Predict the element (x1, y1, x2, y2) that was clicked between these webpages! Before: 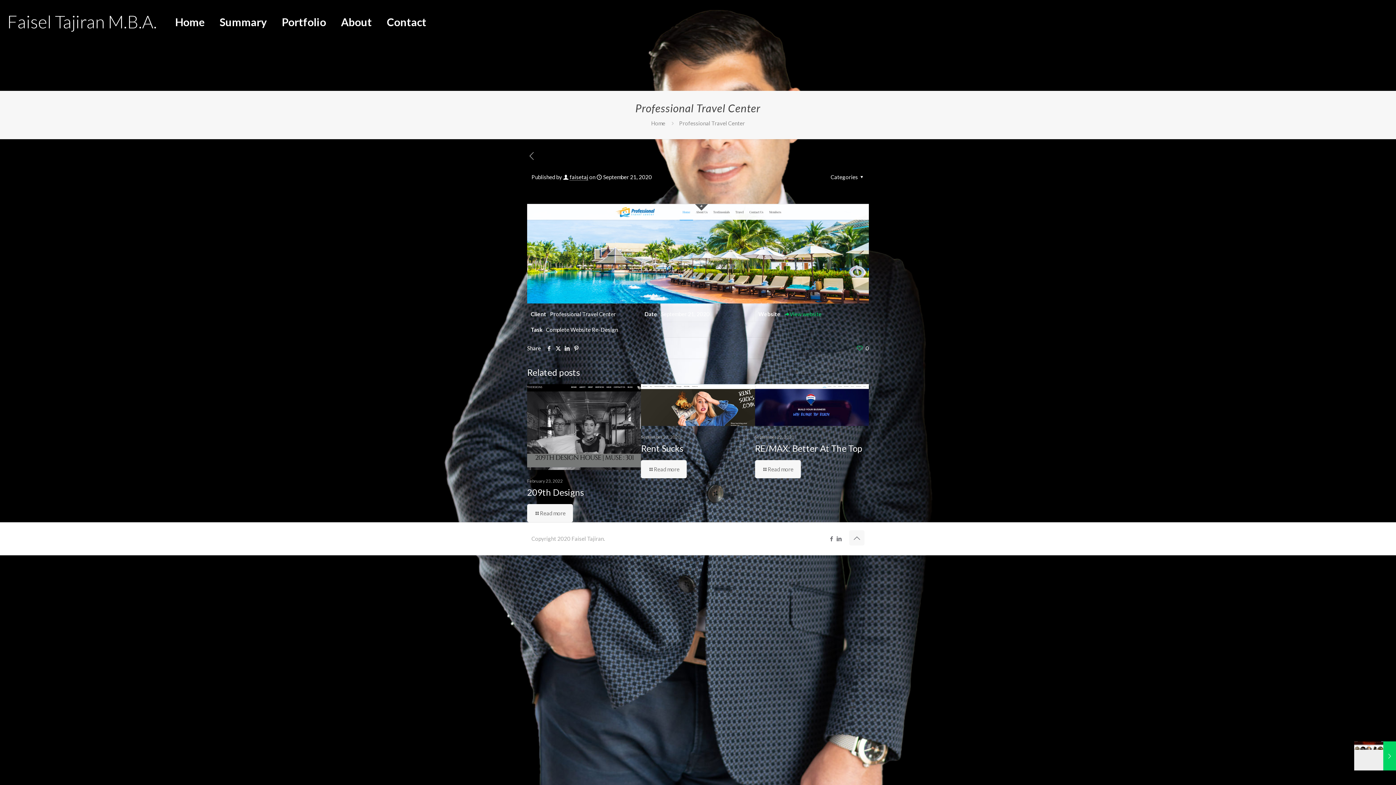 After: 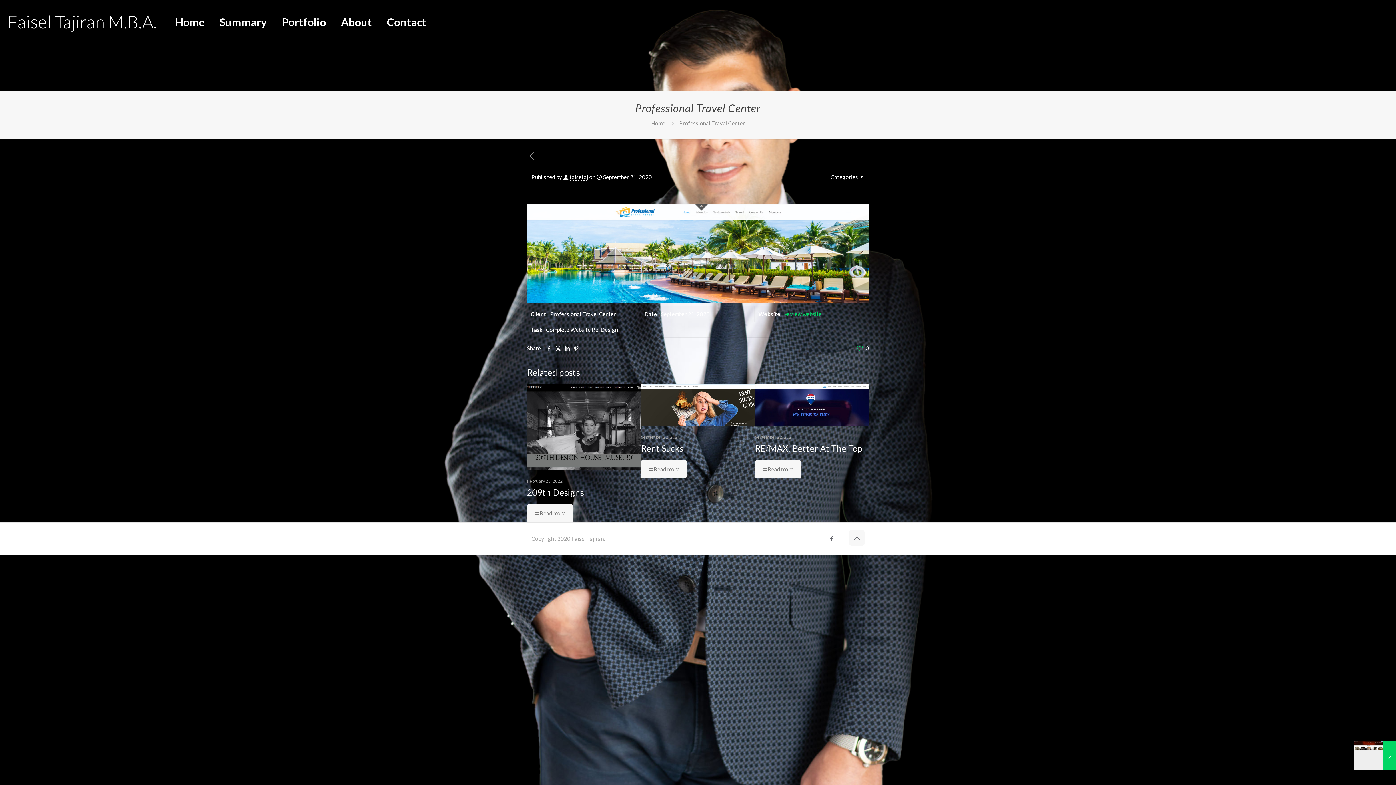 Action: bbox: (836, 535, 842, 542) label: LinkedIn icon